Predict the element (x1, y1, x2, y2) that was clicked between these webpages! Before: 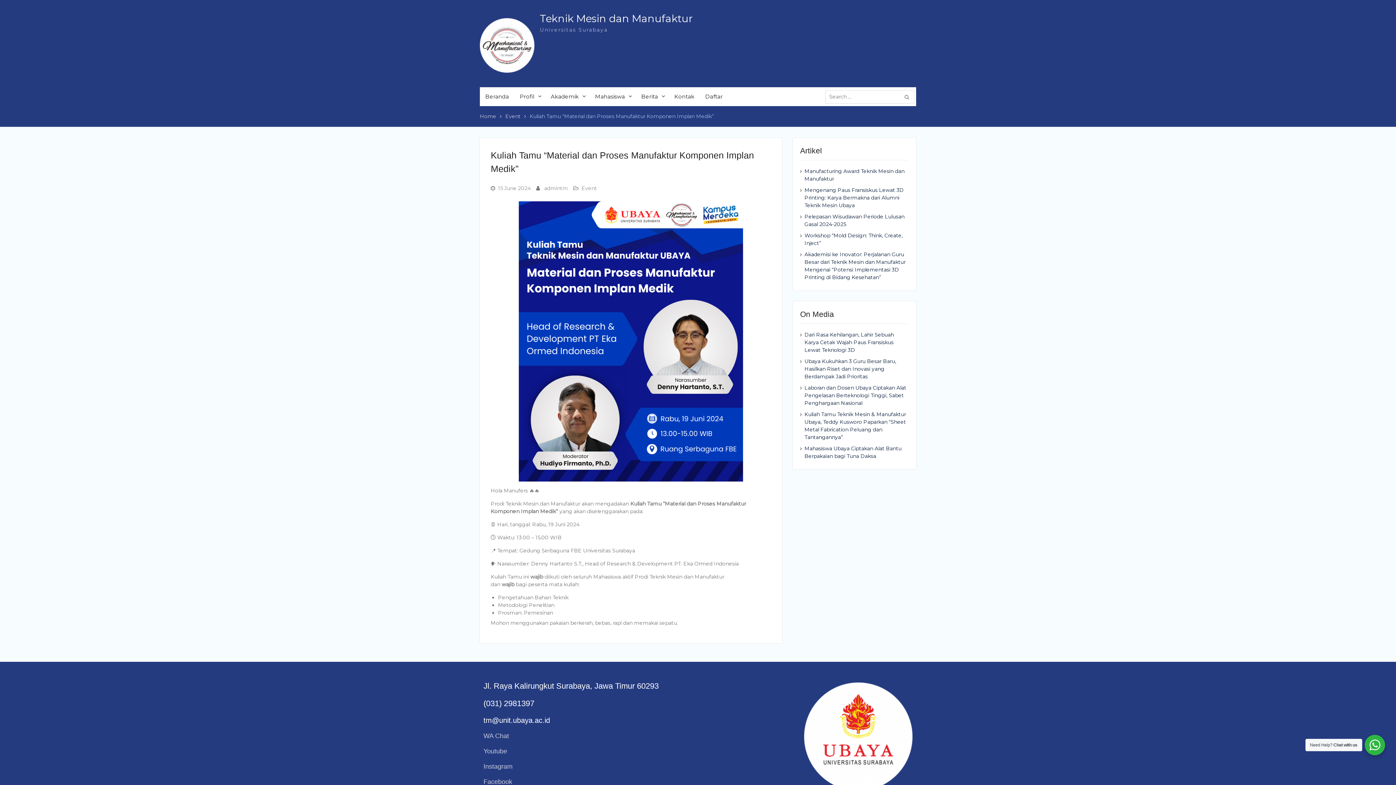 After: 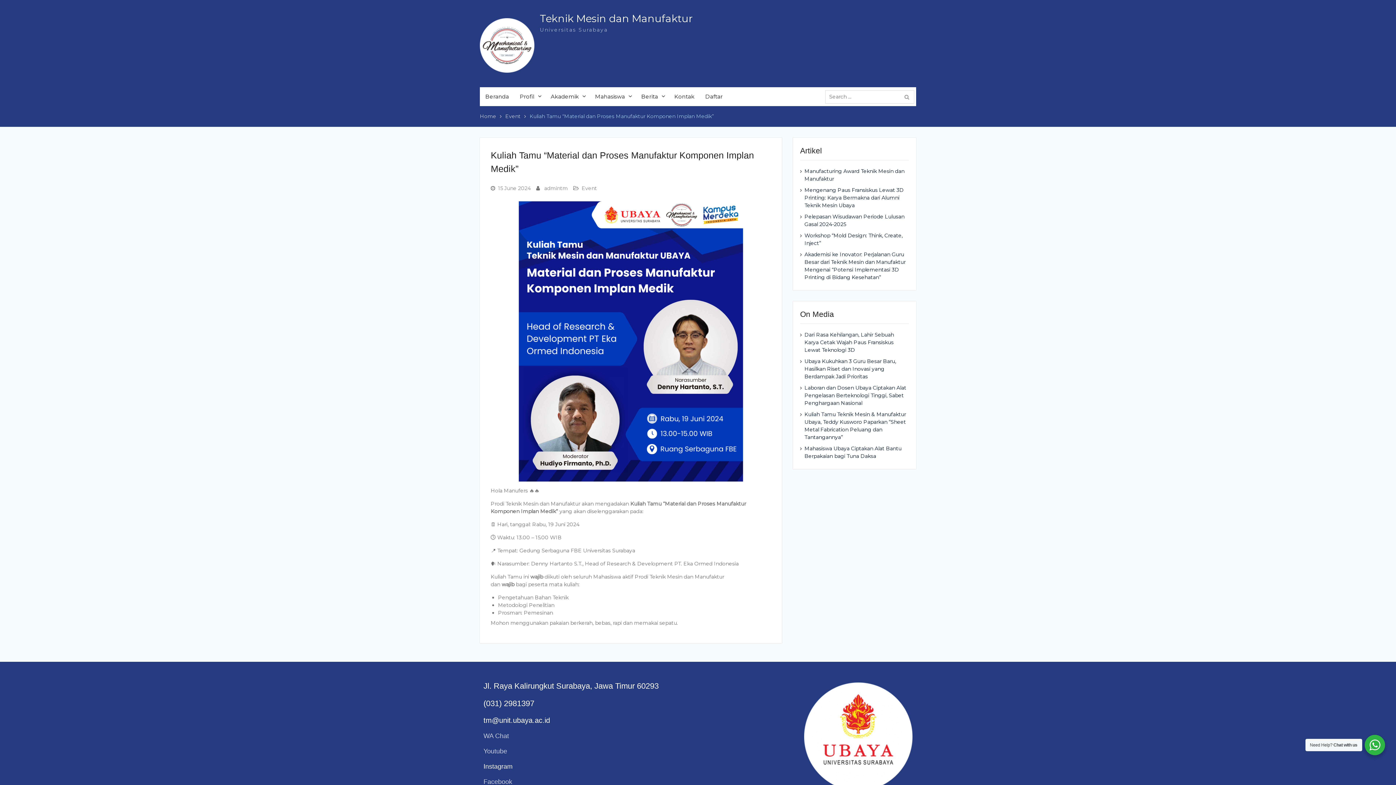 Action: bbox: (483, 763, 512, 770) label: Instagram